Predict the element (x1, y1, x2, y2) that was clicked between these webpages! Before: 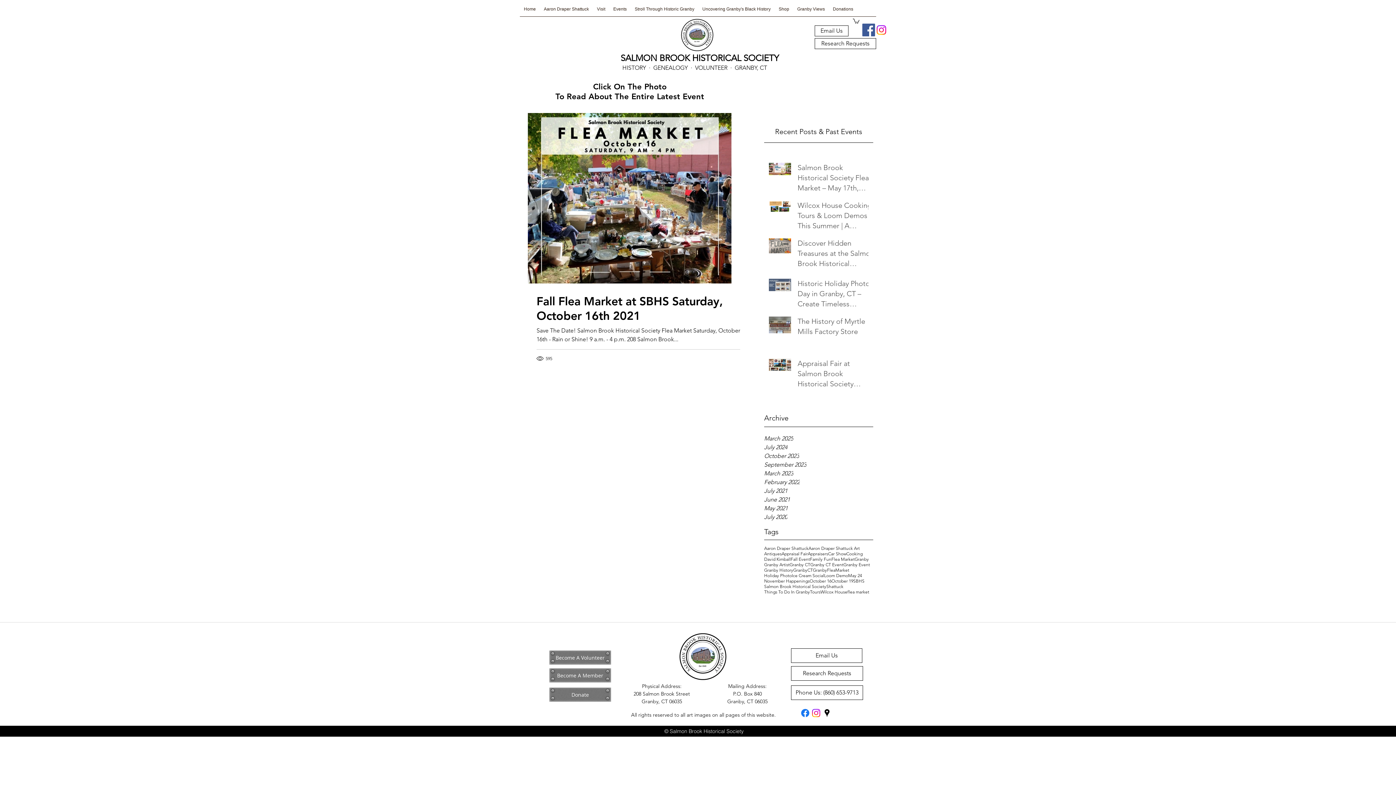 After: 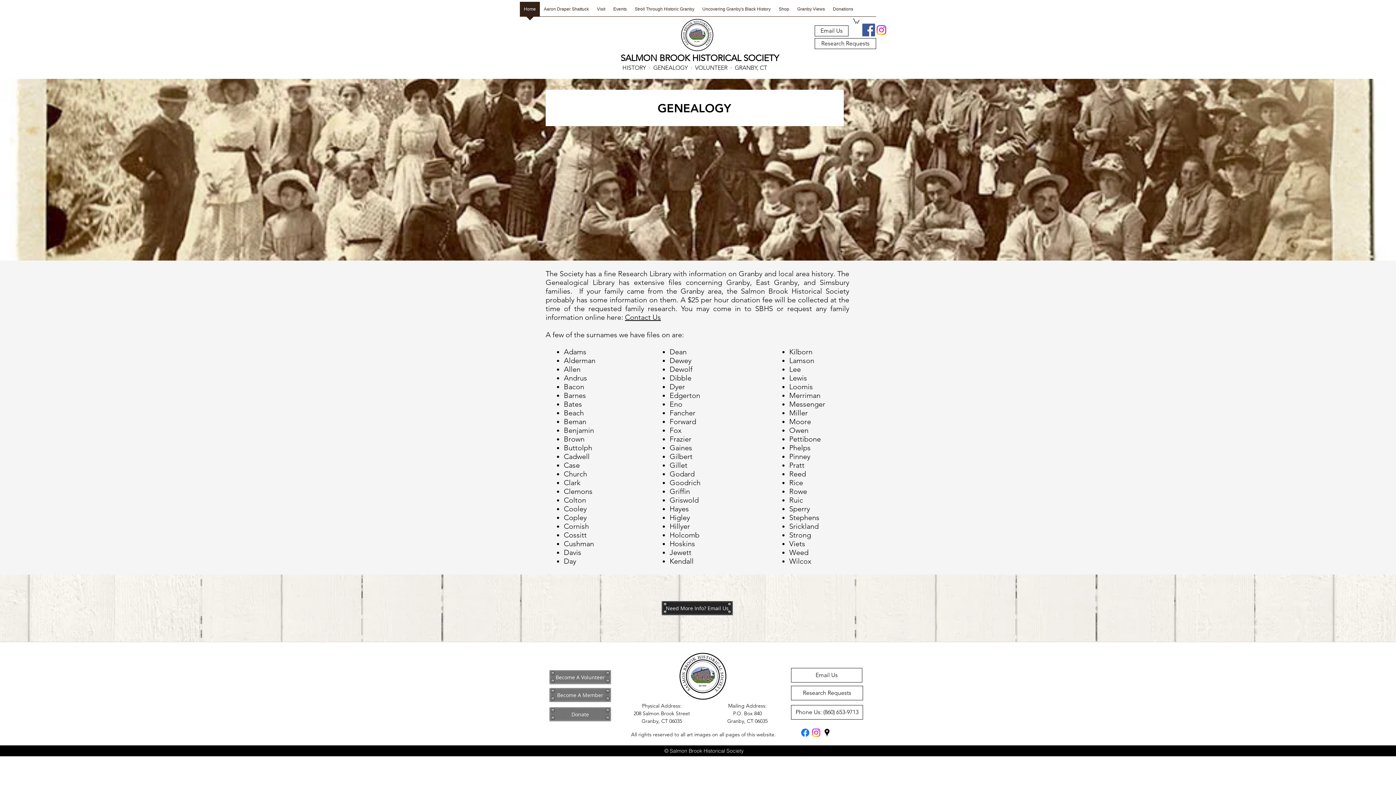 Action: bbox: (653, 64, 689, 71) label: GENEALOGY 